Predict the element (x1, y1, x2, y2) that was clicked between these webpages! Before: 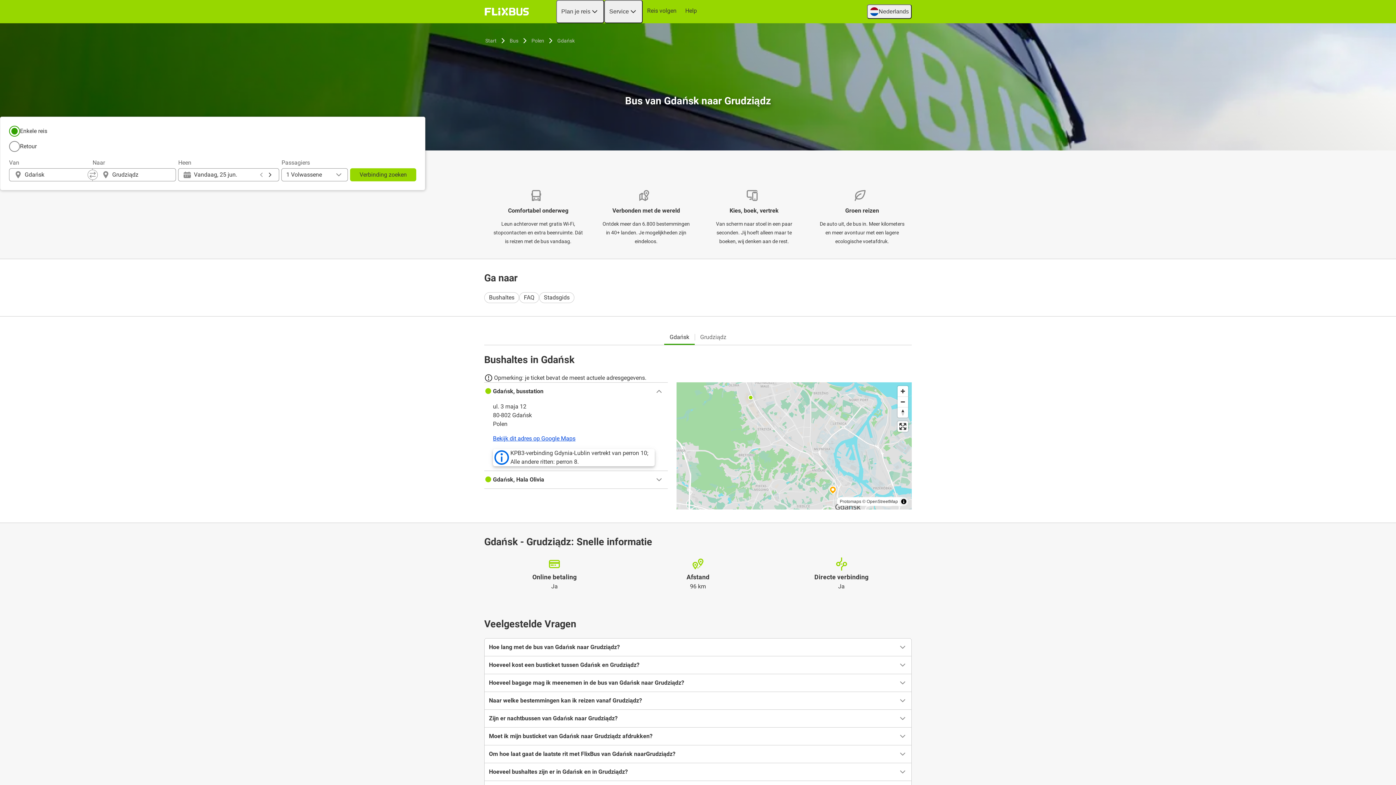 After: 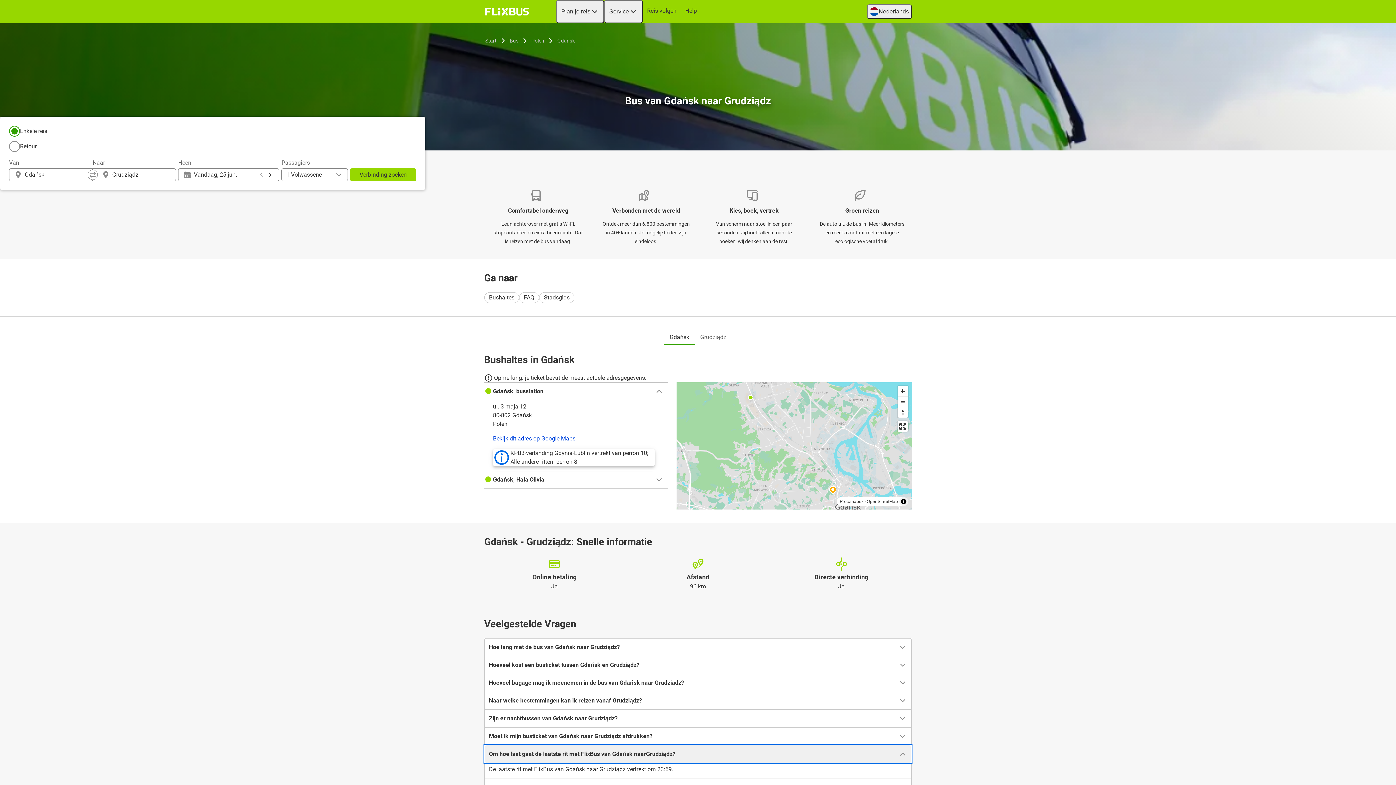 Action: bbox: (484, 745, 911, 763) label: Om hoe laat gaat de laatste rit met FlixBus van Gdańsk naarGrudziądz?